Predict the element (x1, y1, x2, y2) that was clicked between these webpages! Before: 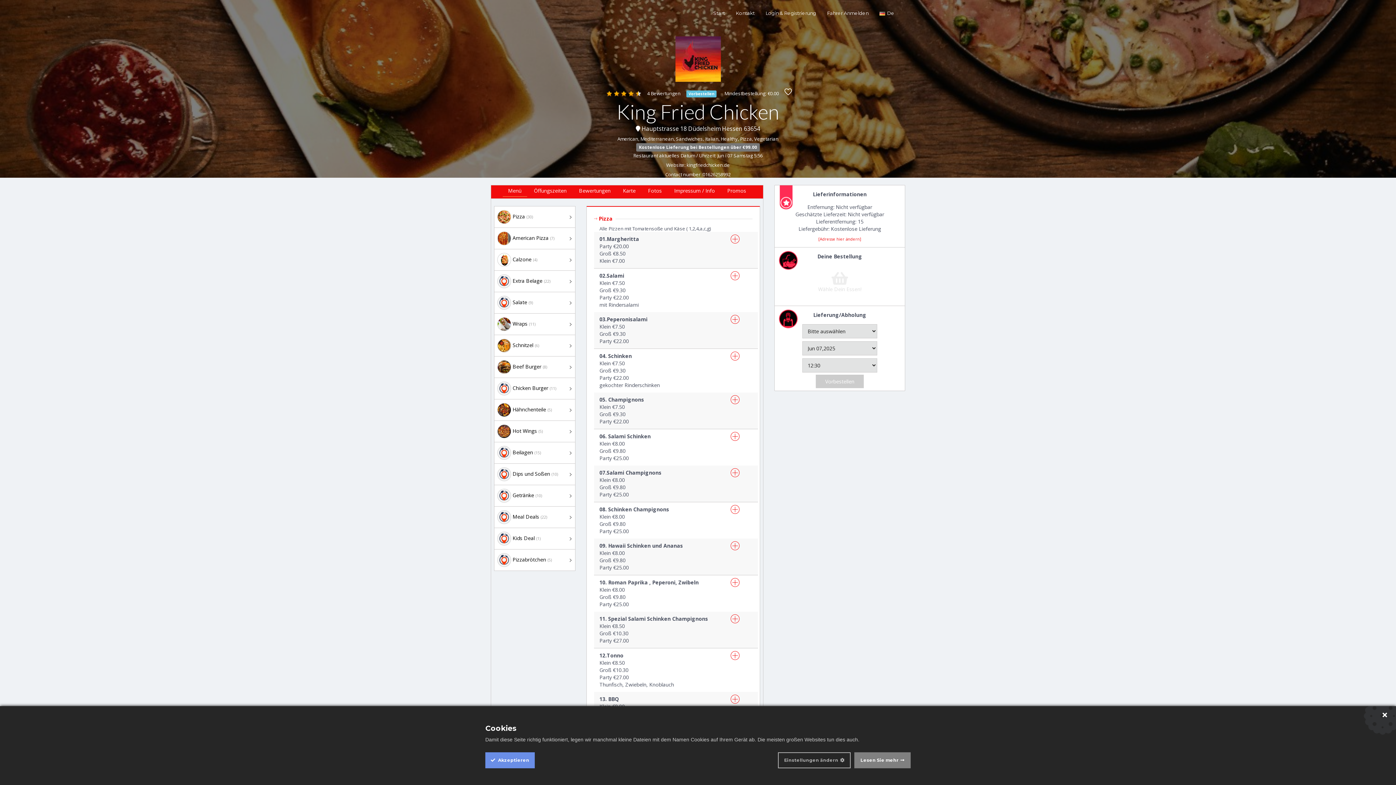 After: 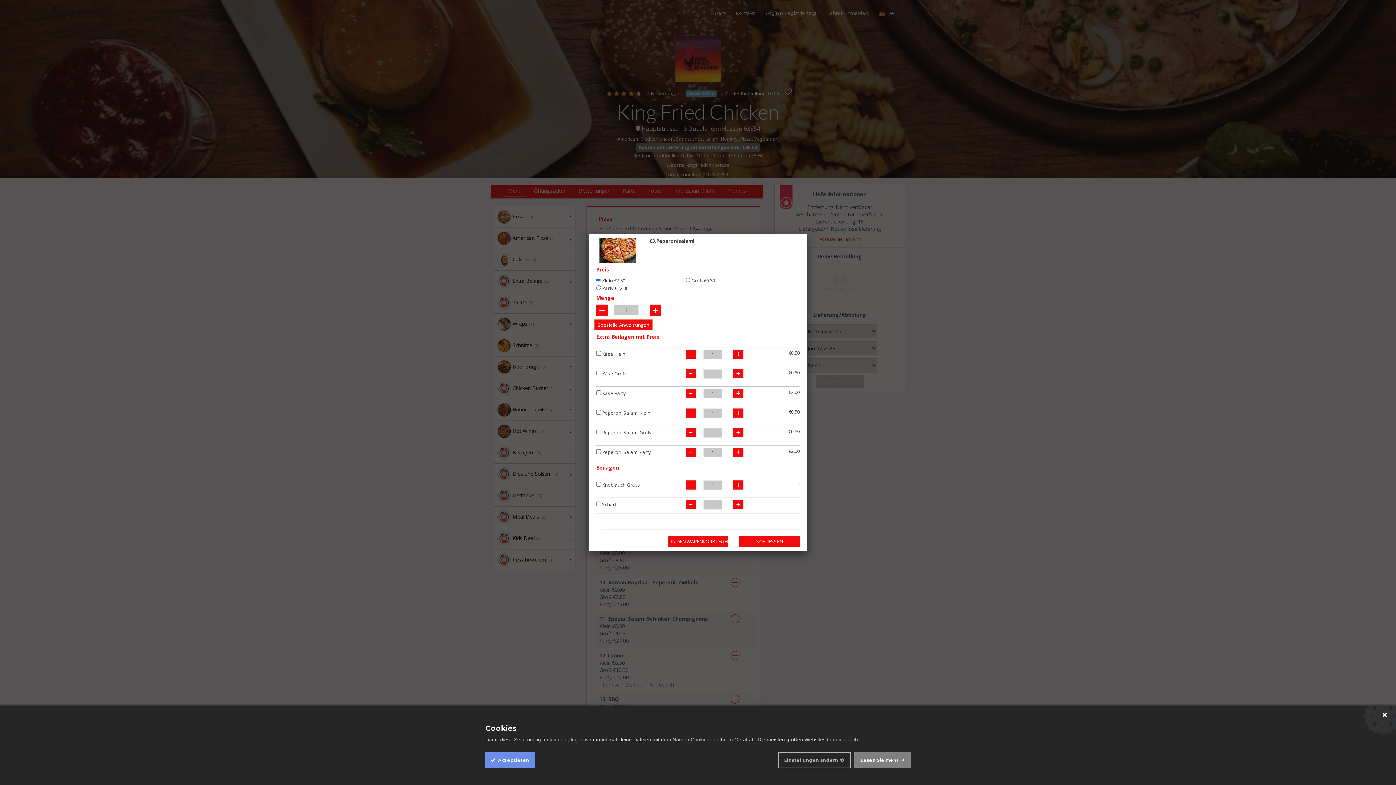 Action: bbox: (730, 314, 739, 325)